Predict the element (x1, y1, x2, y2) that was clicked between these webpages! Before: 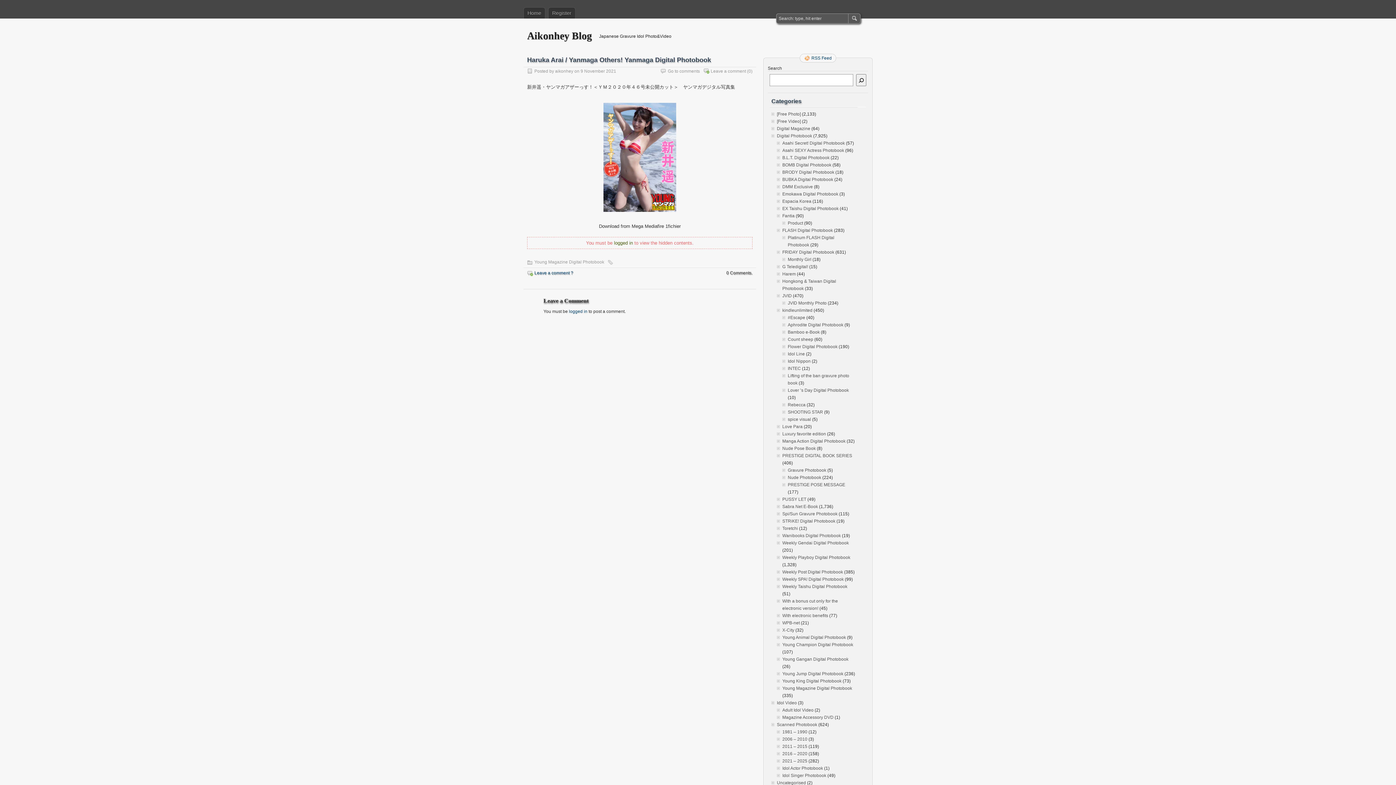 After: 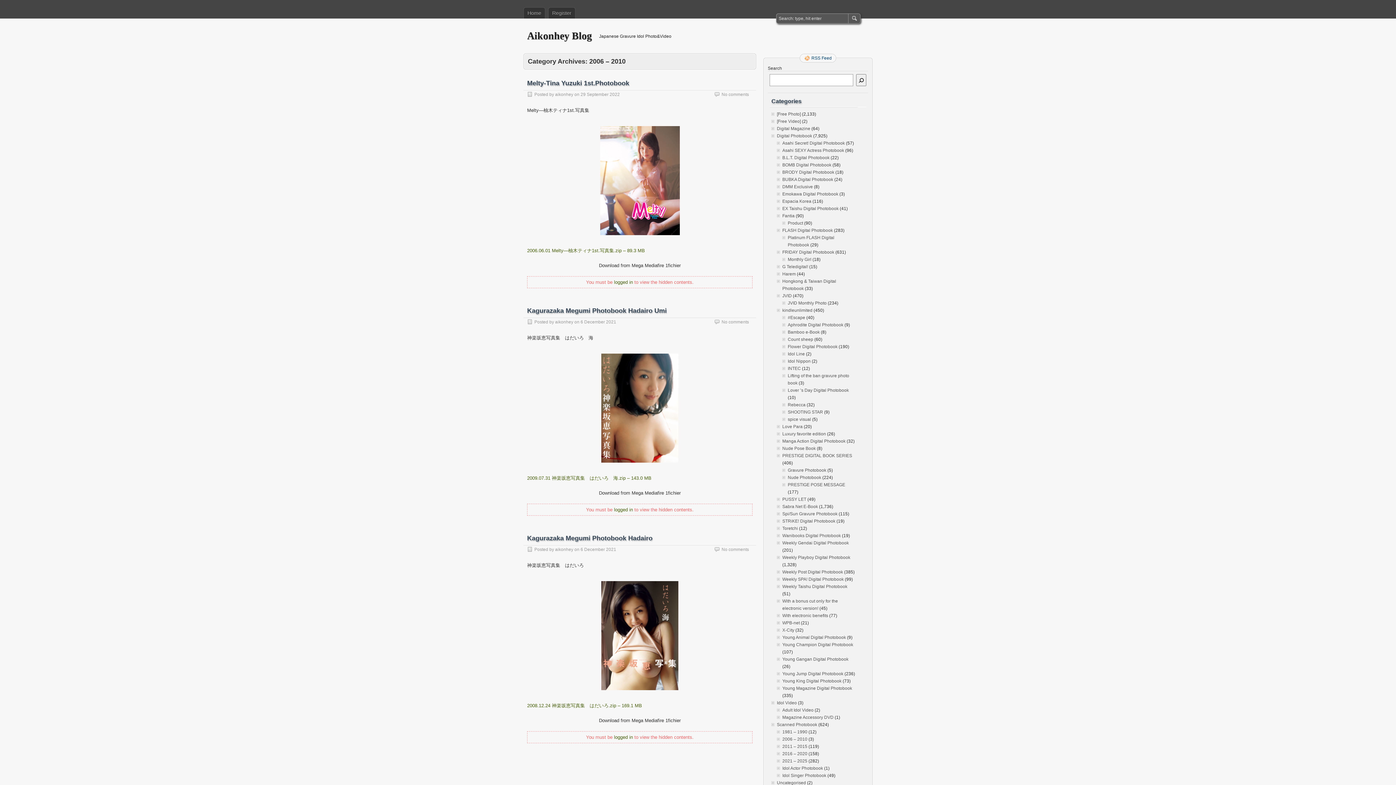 Action: bbox: (782, 737, 807, 742) label: 2006 – 2010